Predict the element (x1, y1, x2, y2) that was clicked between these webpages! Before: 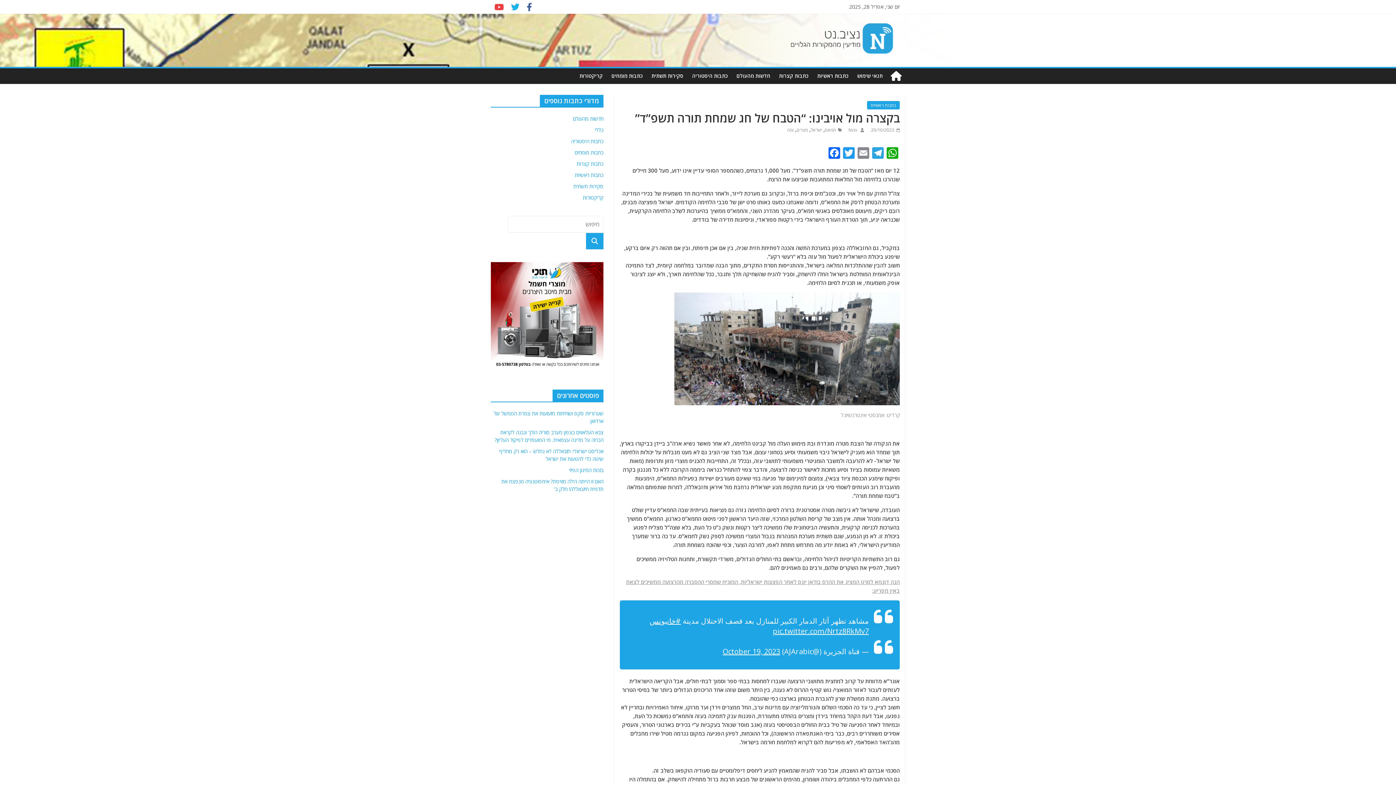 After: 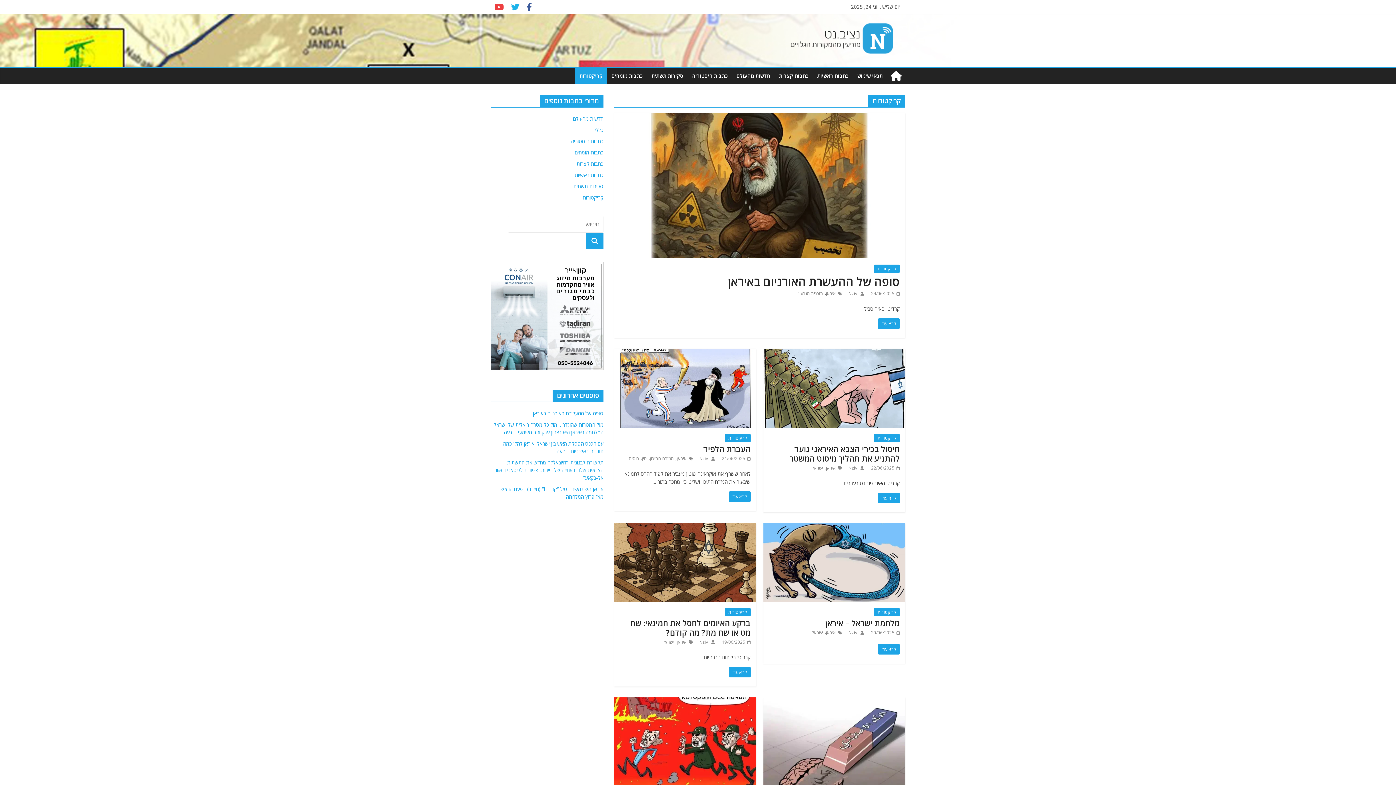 Action: label: קריקטורות bbox: (582, 194, 603, 201)